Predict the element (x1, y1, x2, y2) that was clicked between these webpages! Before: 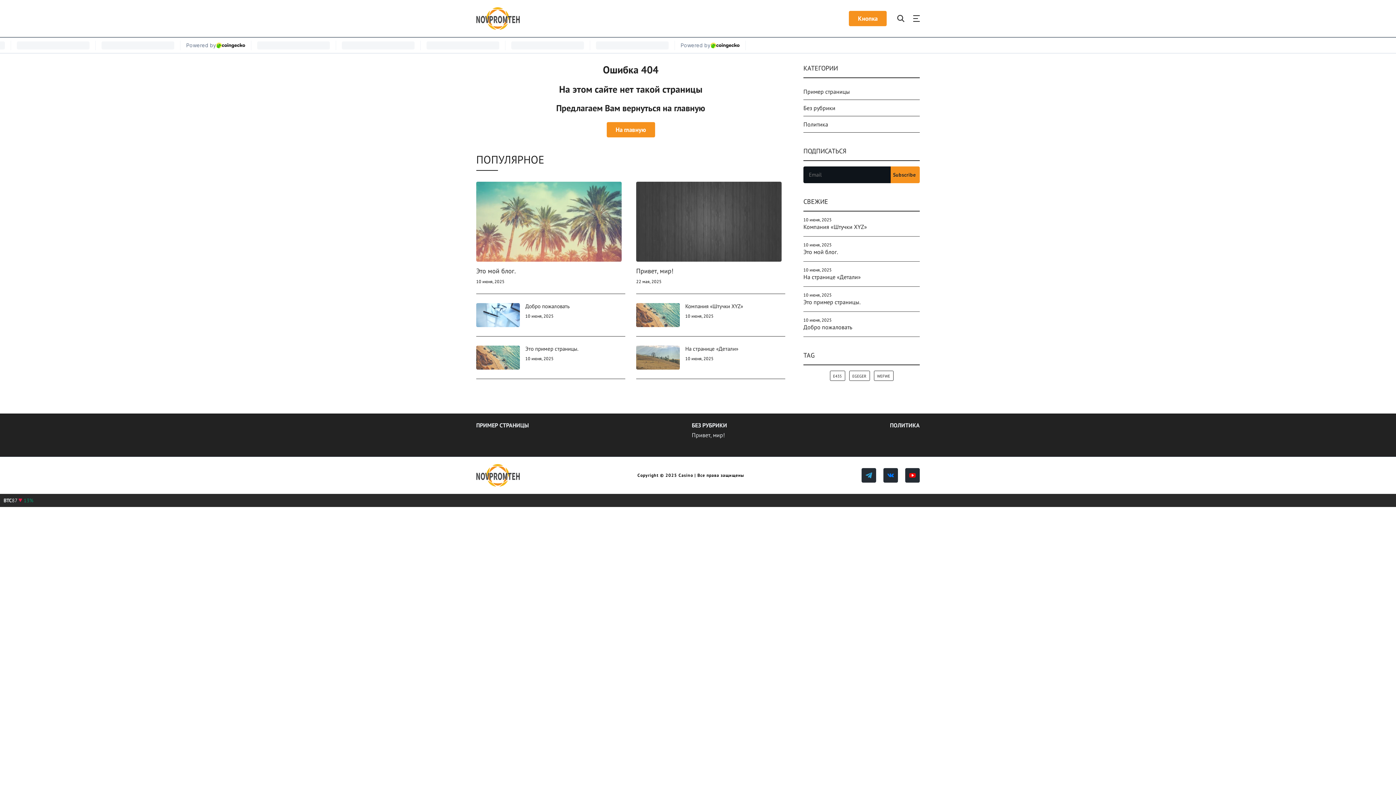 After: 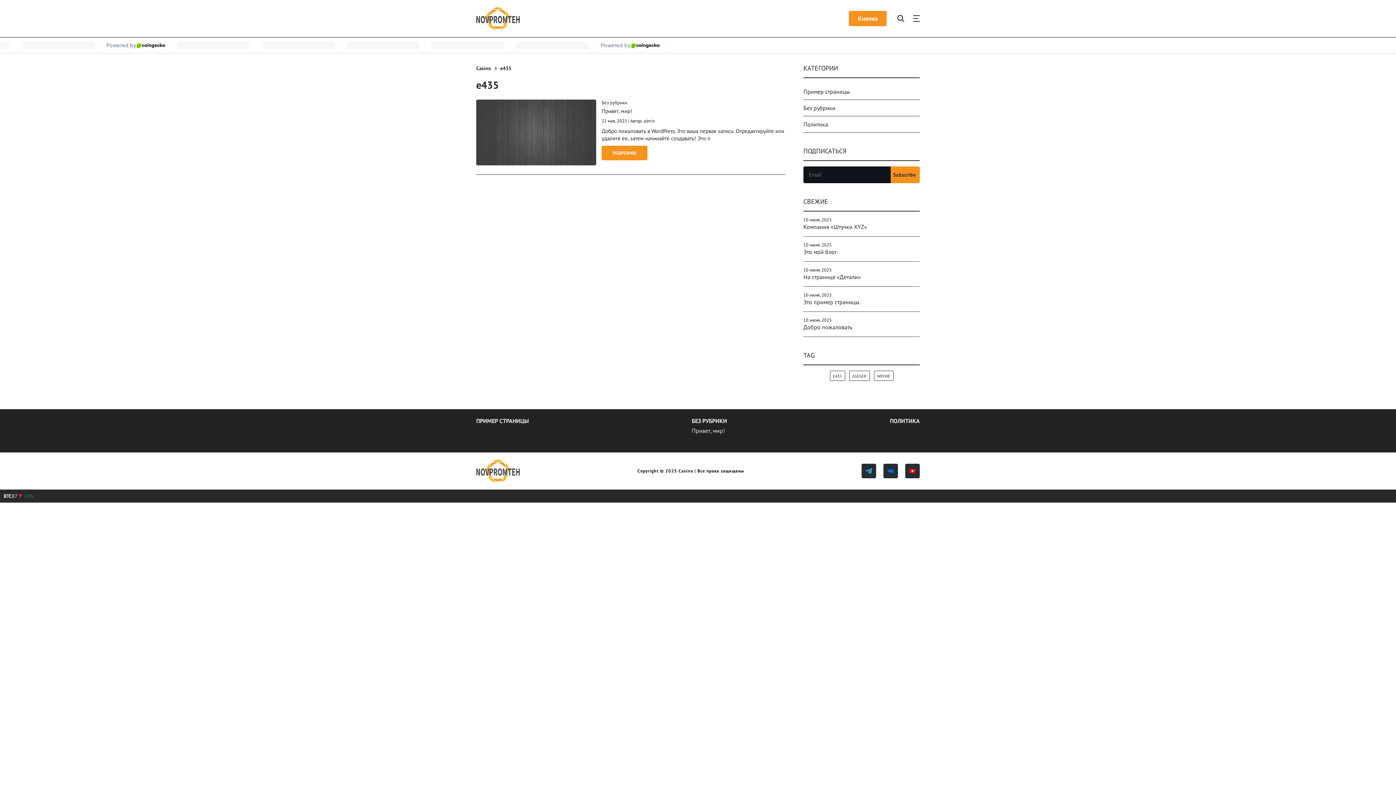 Action: label: e435 (1 элемент) bbox: (830, 370, 845, 381)